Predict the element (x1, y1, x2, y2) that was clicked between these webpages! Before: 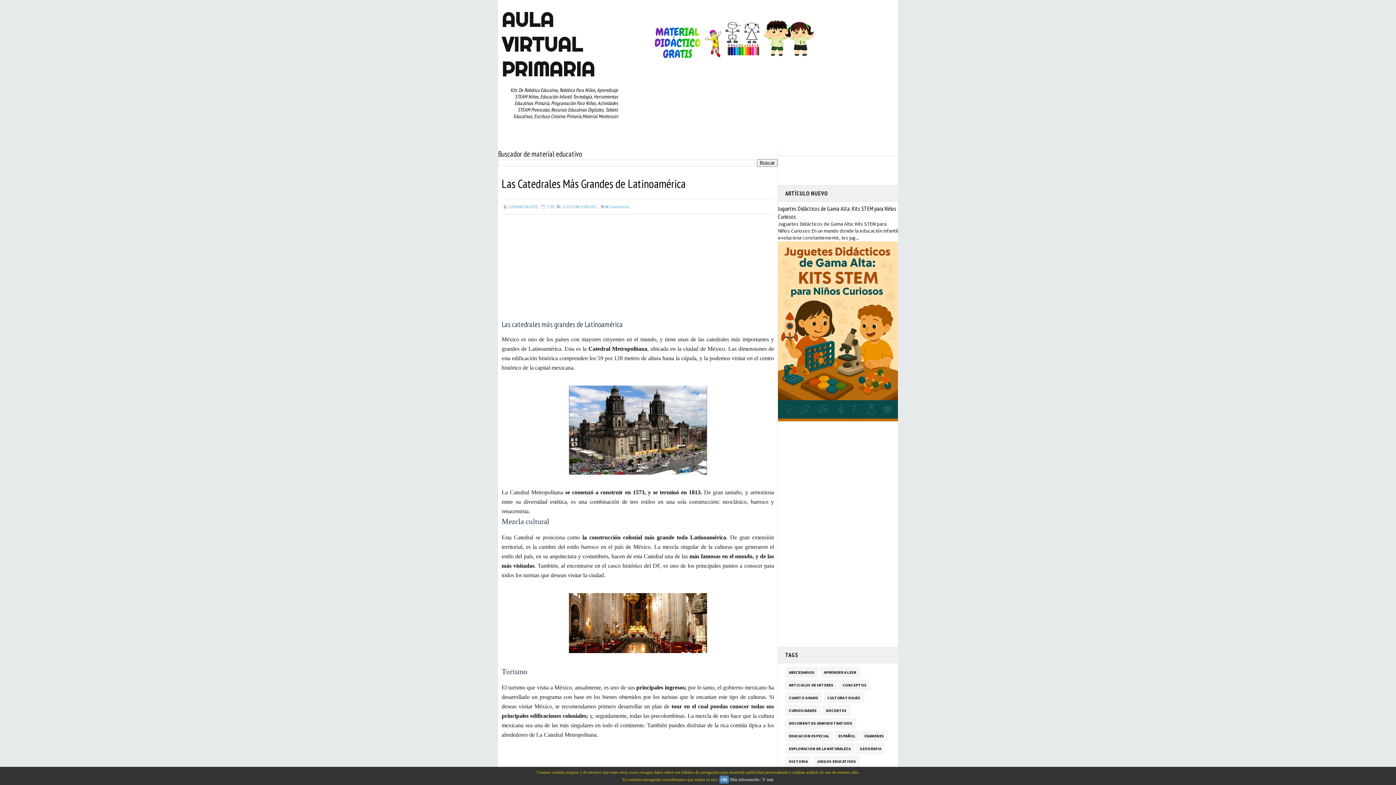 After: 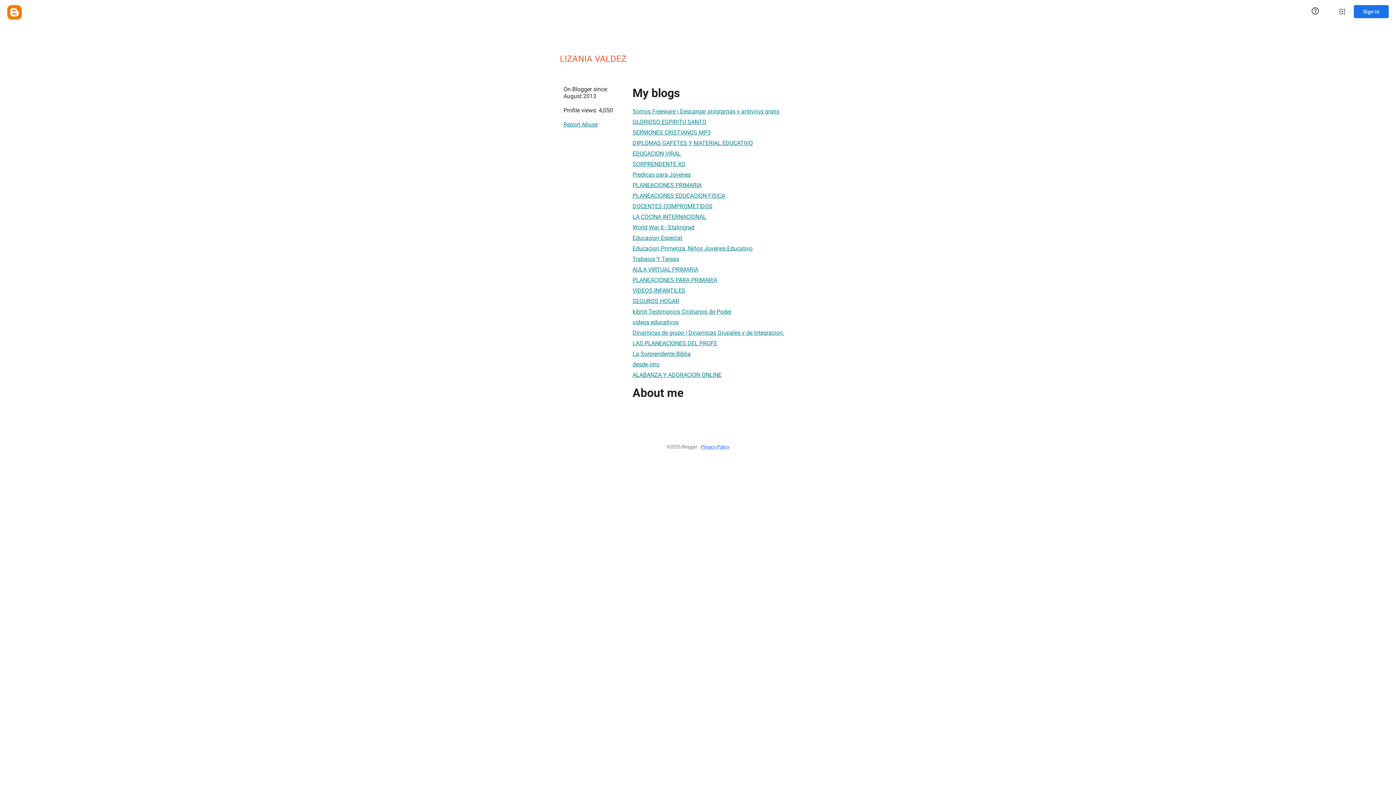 Action: label: LIZANIA VALDEZ bbox: (508, 204, 538, 209)